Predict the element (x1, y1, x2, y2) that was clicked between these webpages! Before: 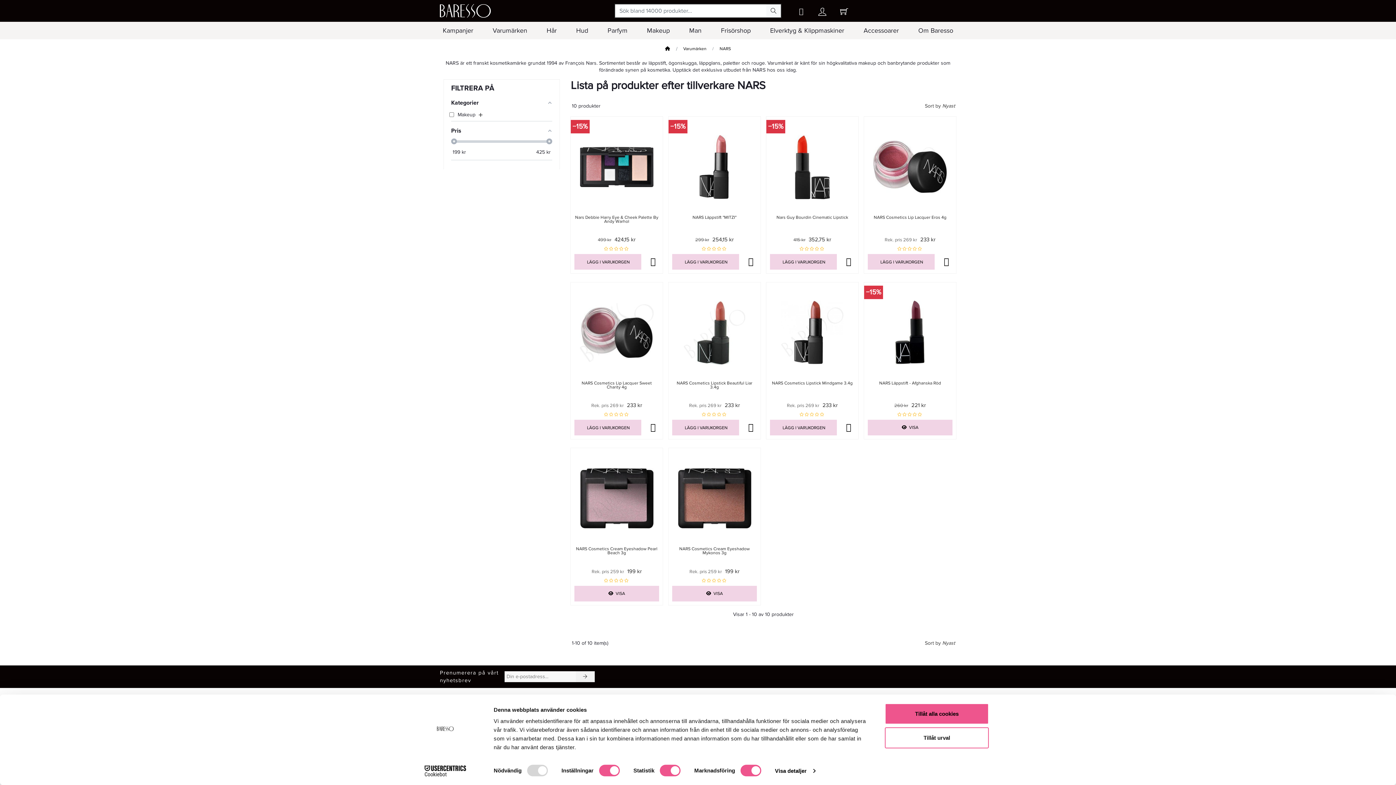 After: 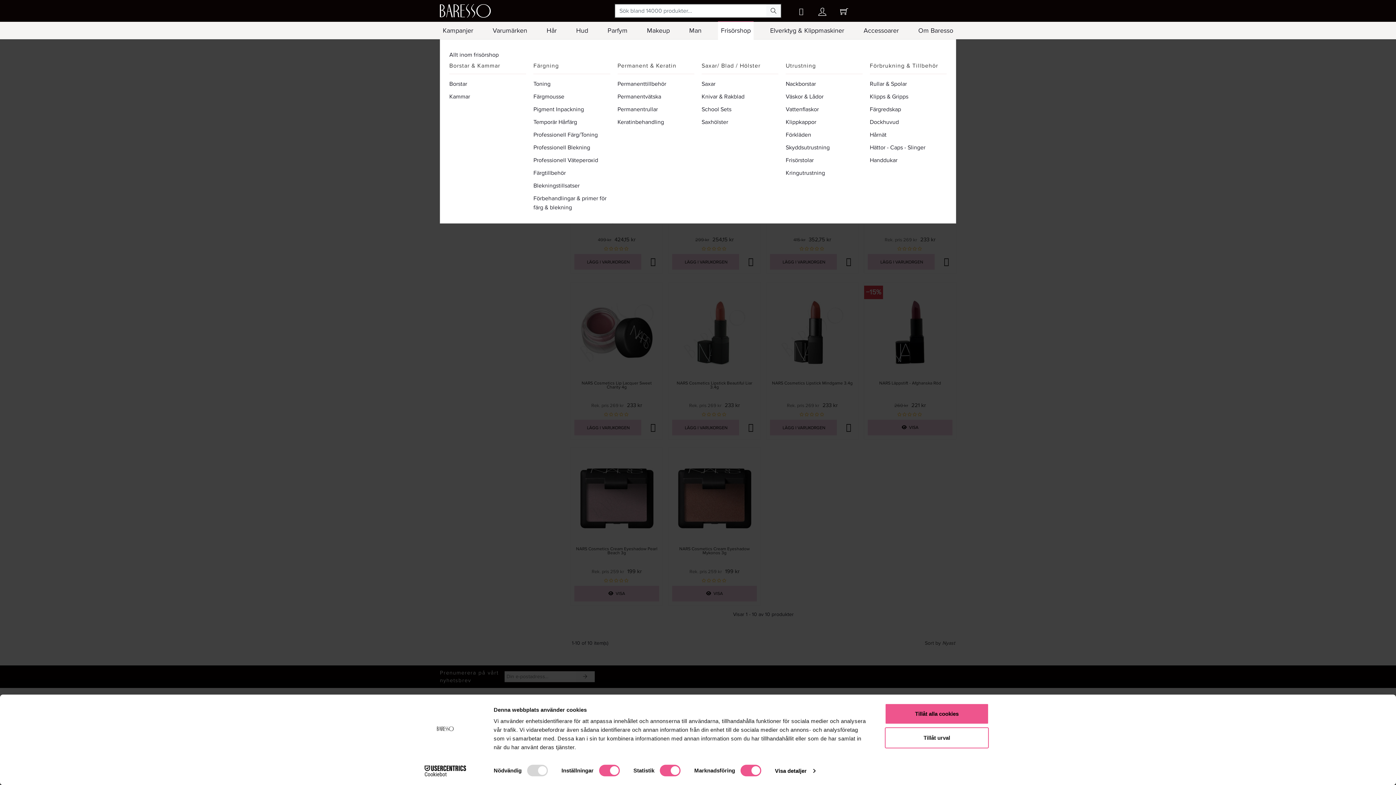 Action: label: Frisörshop bbox: (718, 21, 753, 39)